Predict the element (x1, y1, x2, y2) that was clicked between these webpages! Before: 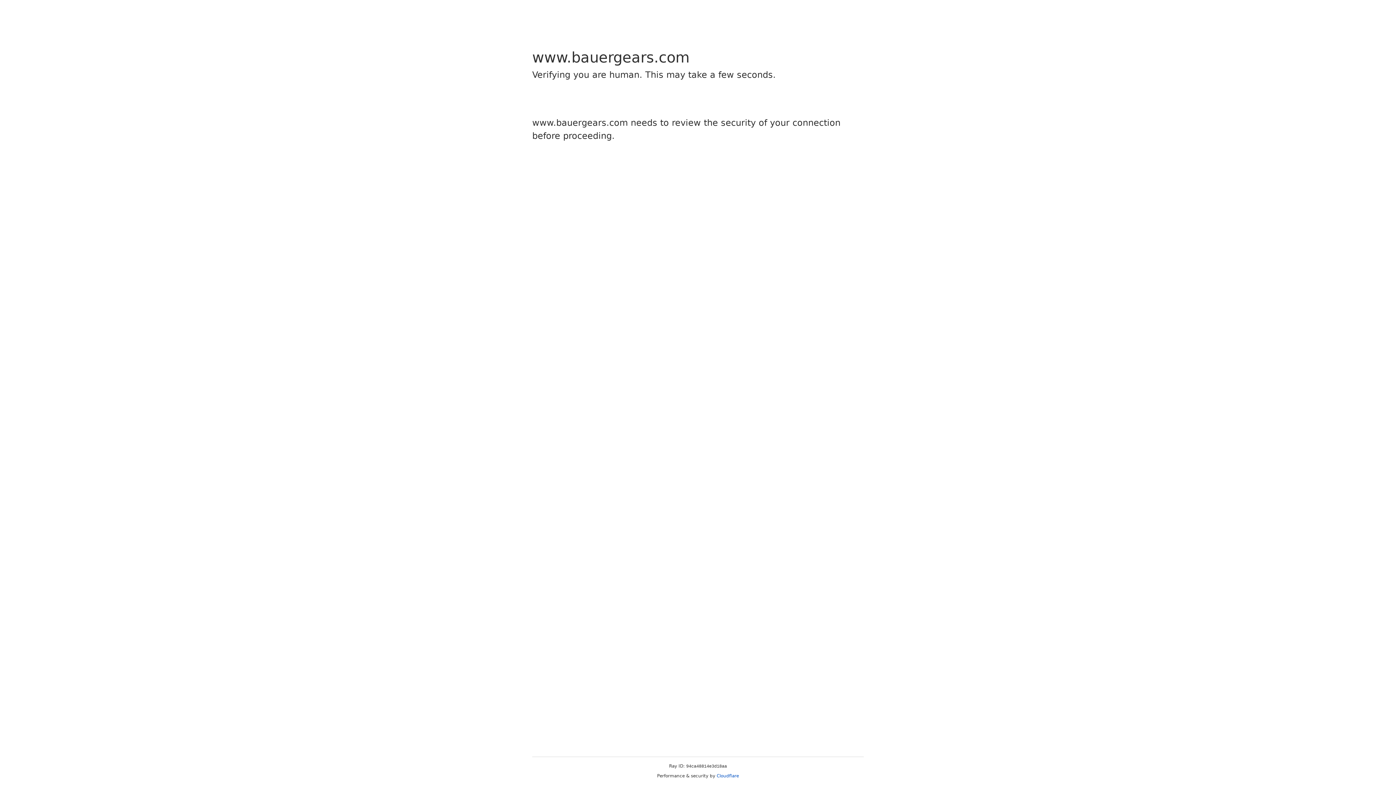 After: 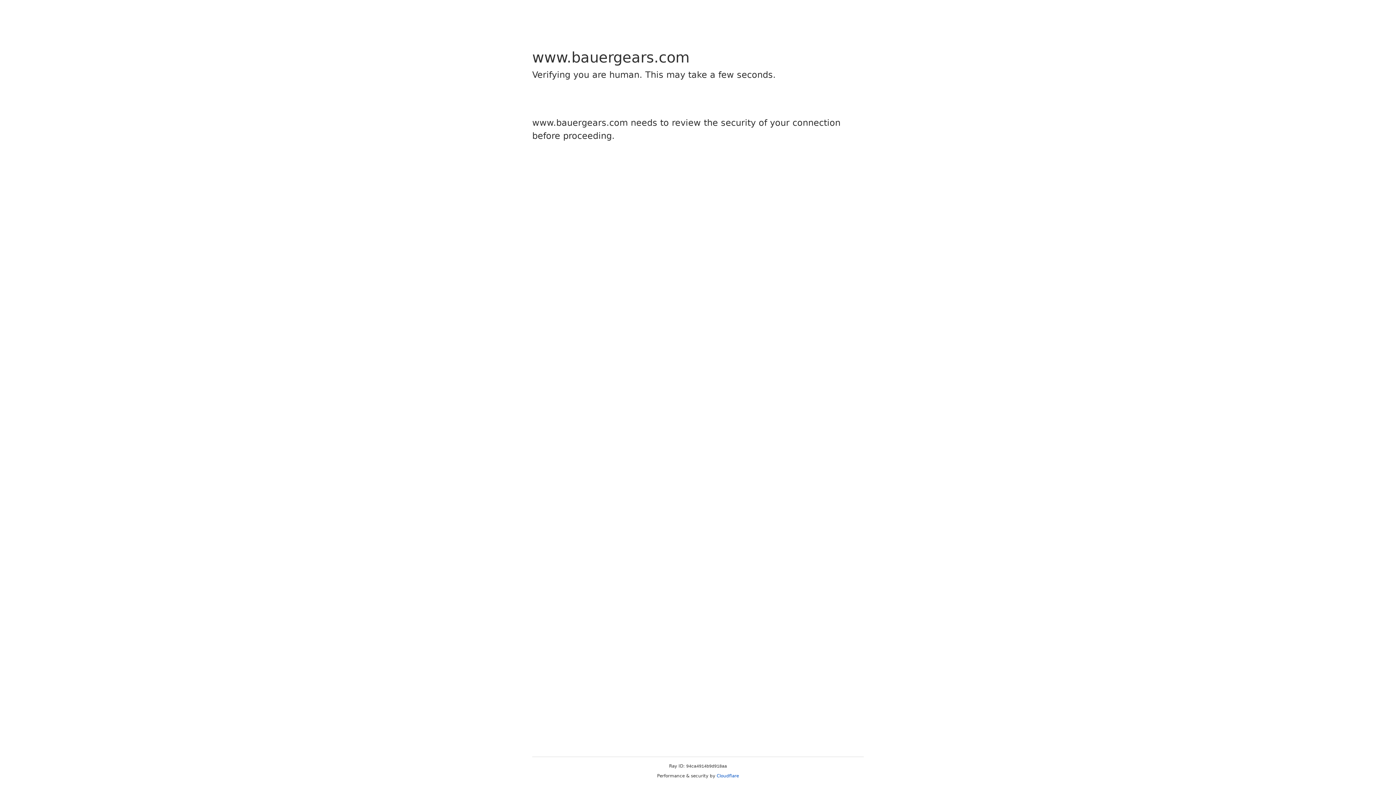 Action: label: Cloudflare bbox: (716, 773, 739, 778)